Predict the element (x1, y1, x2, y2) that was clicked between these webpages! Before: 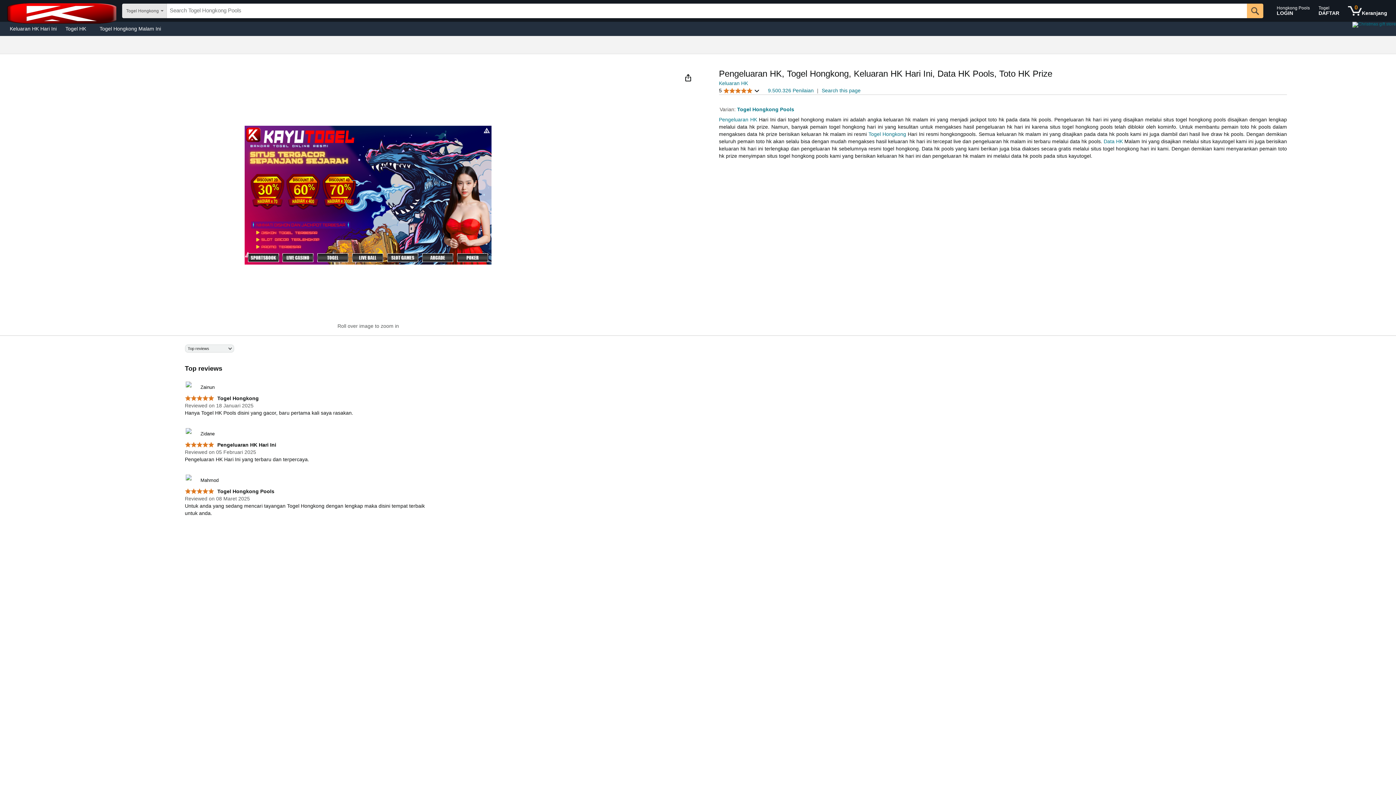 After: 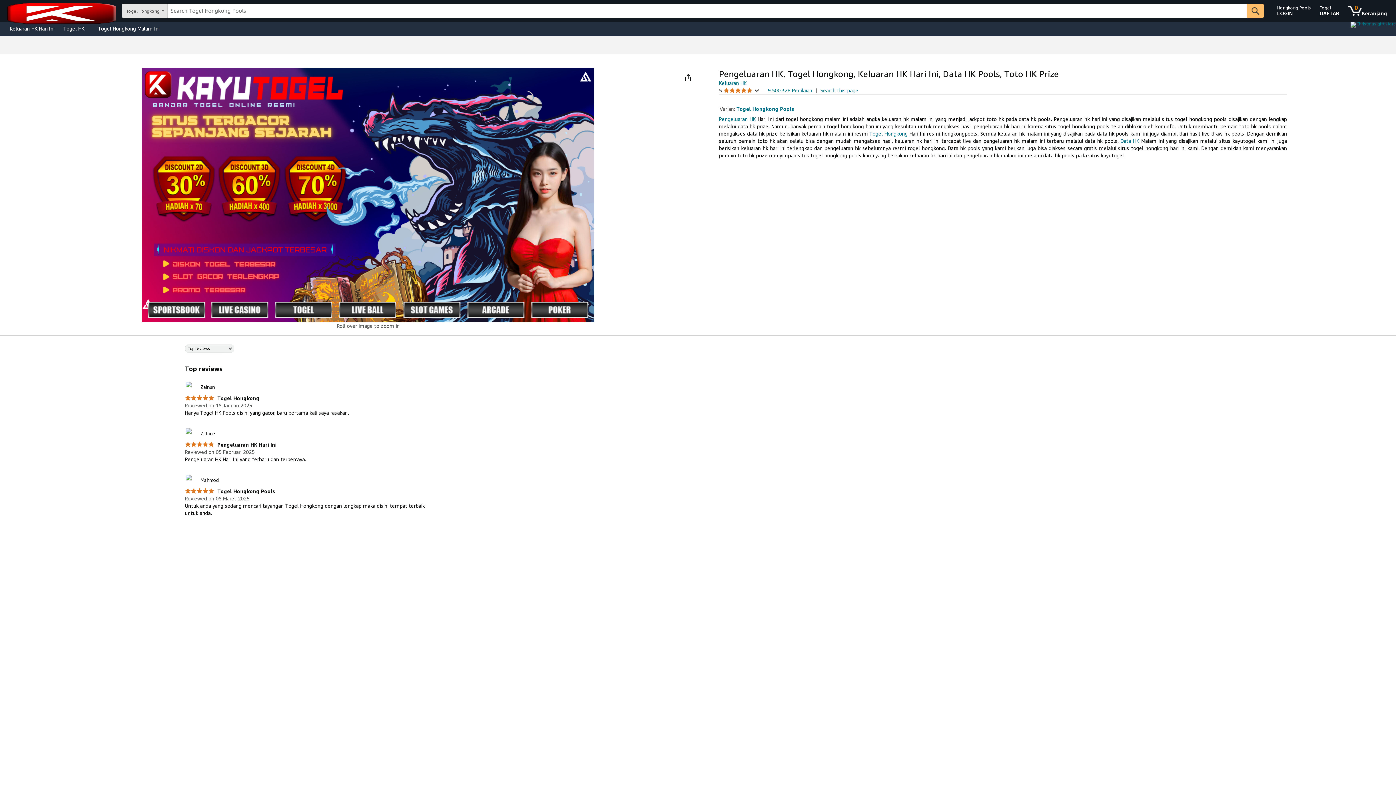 Action: bbox: (868, 131, 906, 137) label: Togel Hongkong